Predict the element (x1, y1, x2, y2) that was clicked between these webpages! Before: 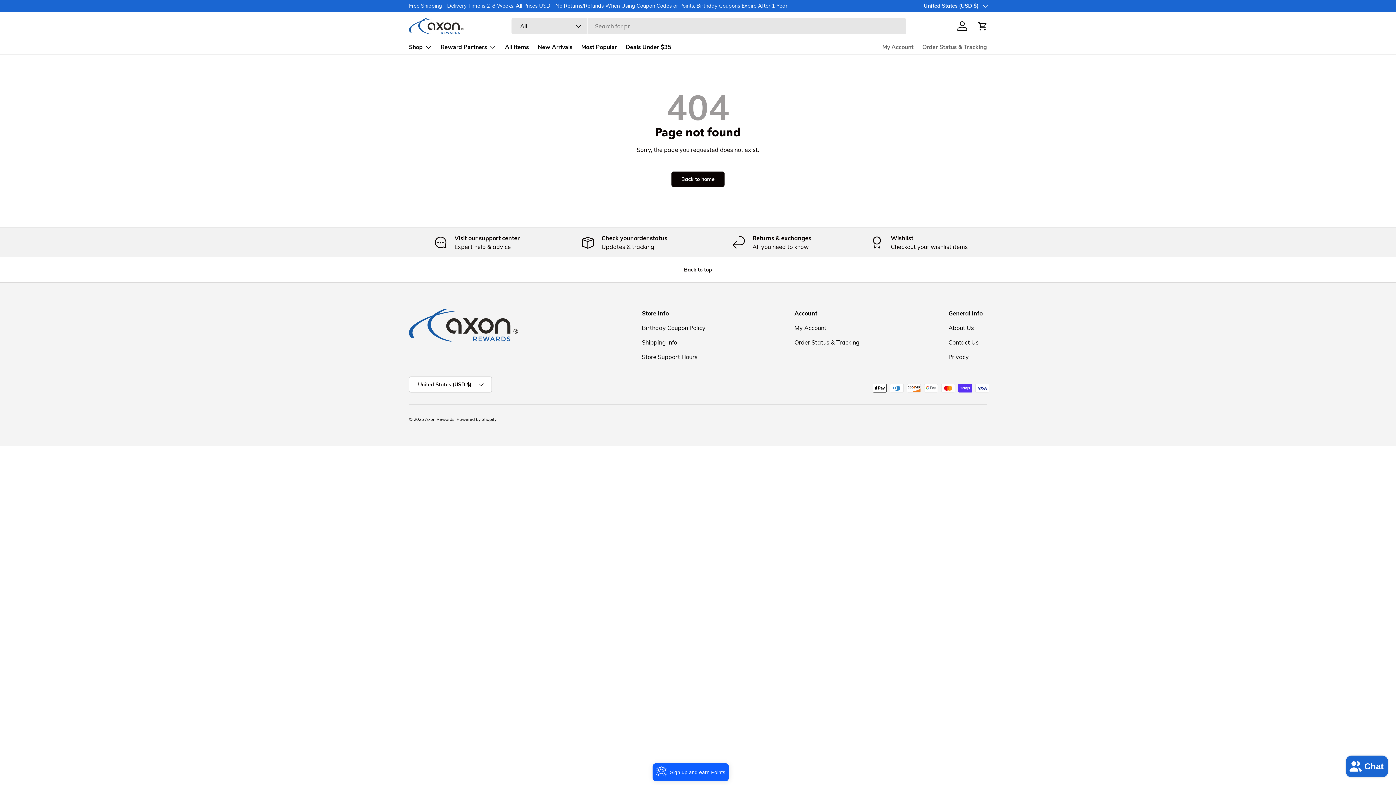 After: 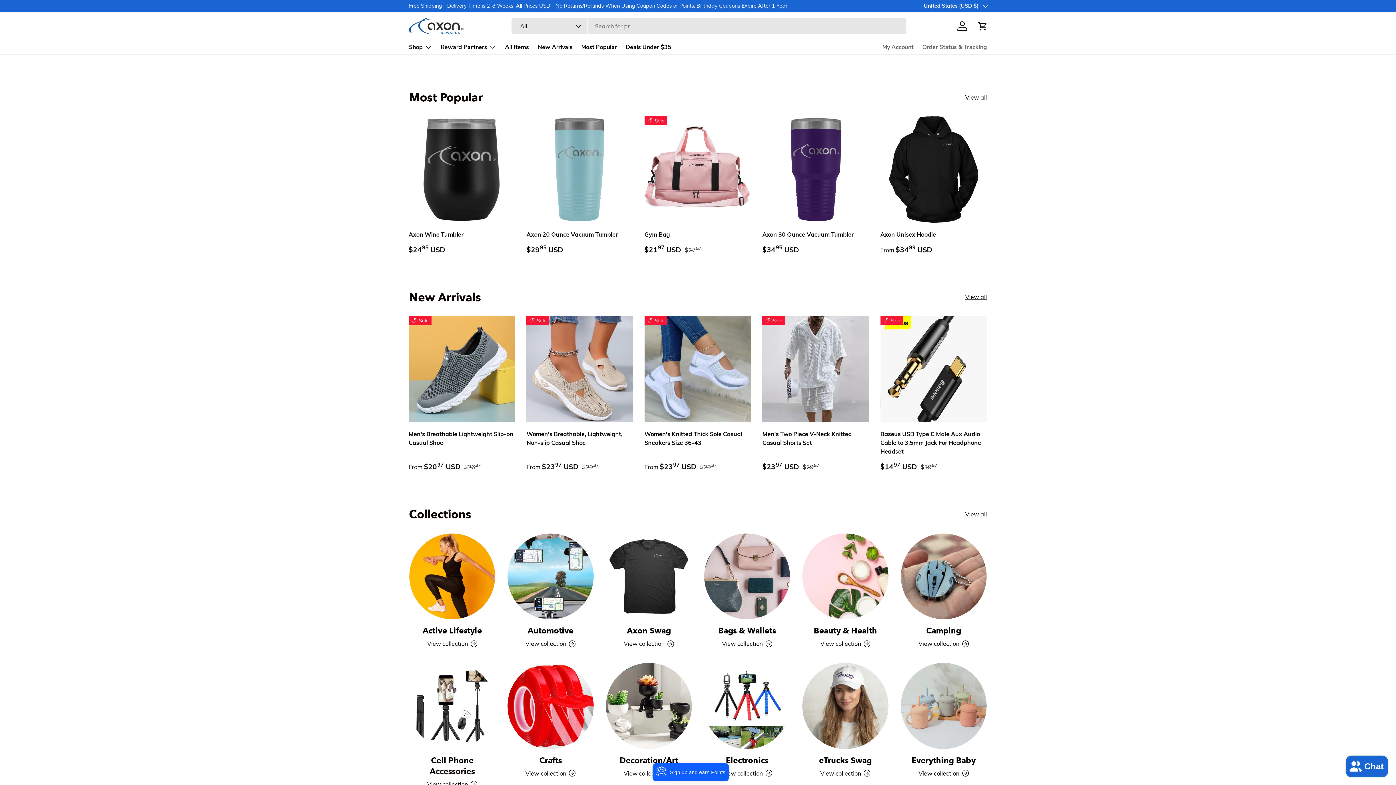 Action: label: Back to home bbox: (671, 171, 724, 186)